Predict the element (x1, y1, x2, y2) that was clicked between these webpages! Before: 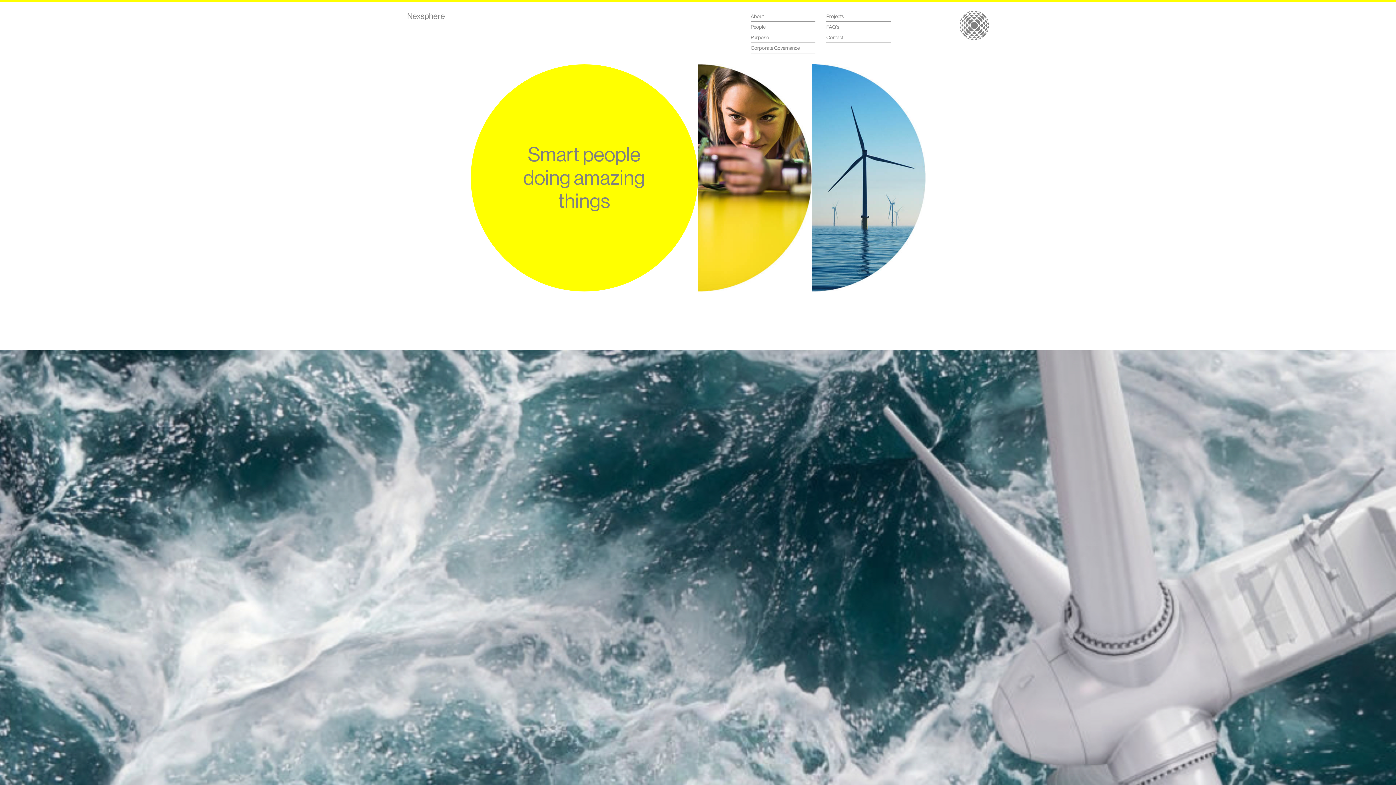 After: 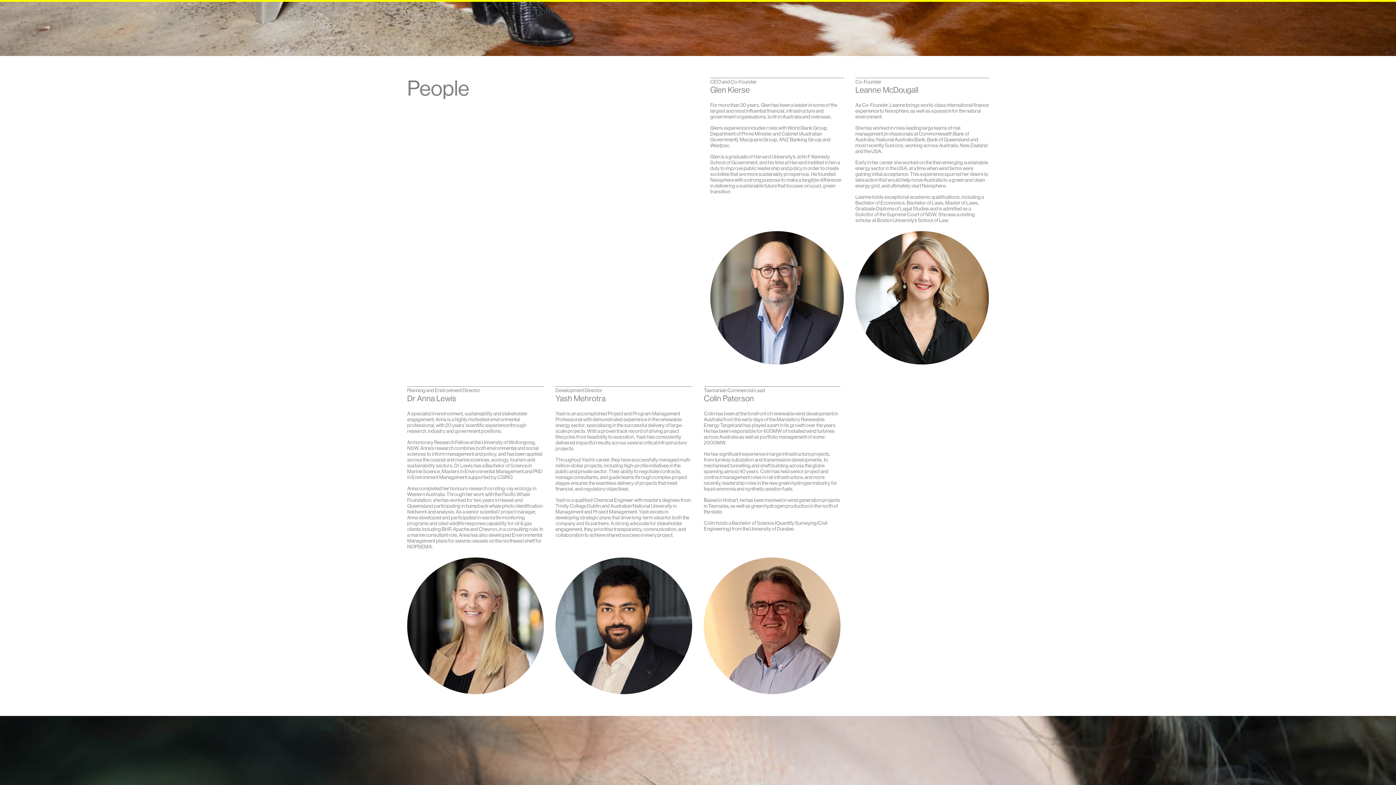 Action: bbox: (750, 21, 815, 32) label: People